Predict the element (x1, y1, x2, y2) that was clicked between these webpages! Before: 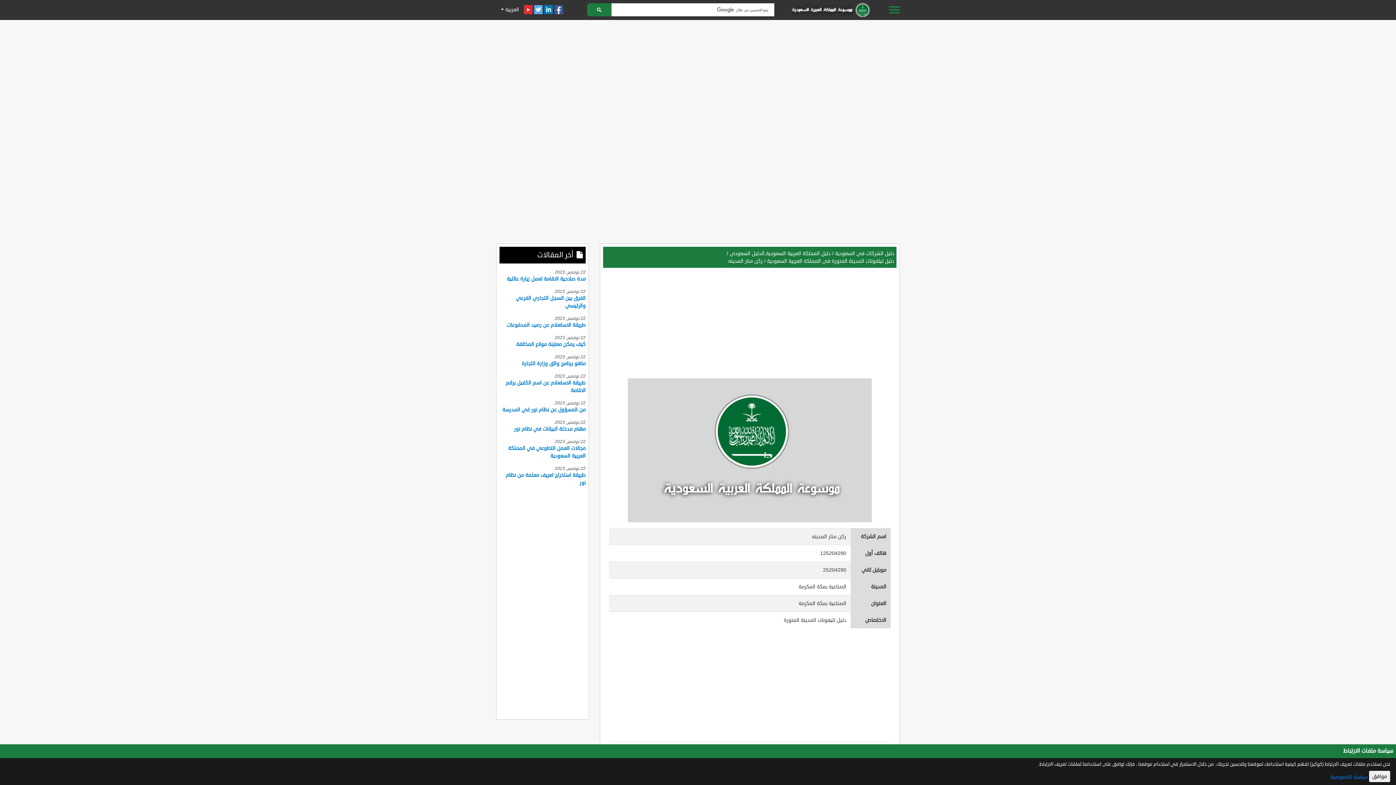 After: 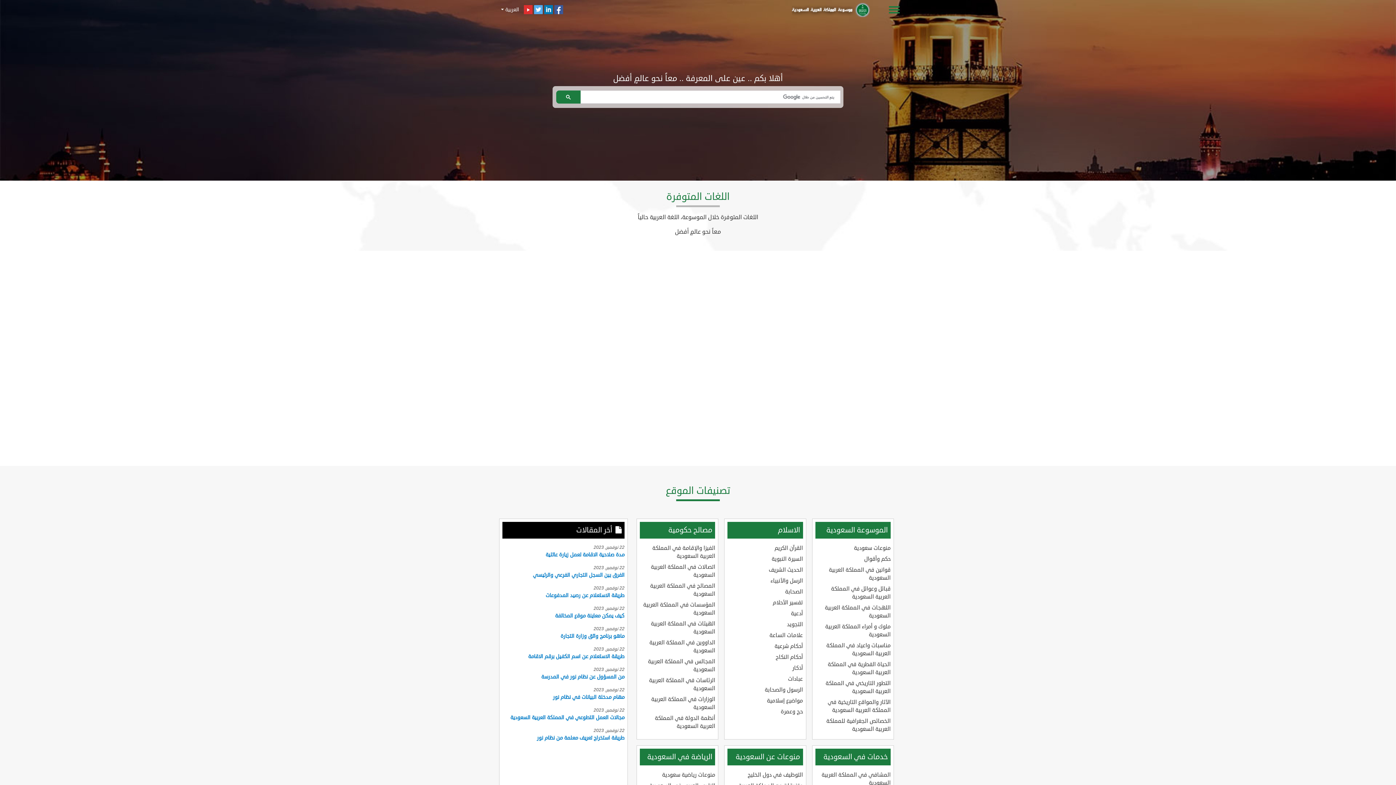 Action: bbox: (792, 2, 871, 17)